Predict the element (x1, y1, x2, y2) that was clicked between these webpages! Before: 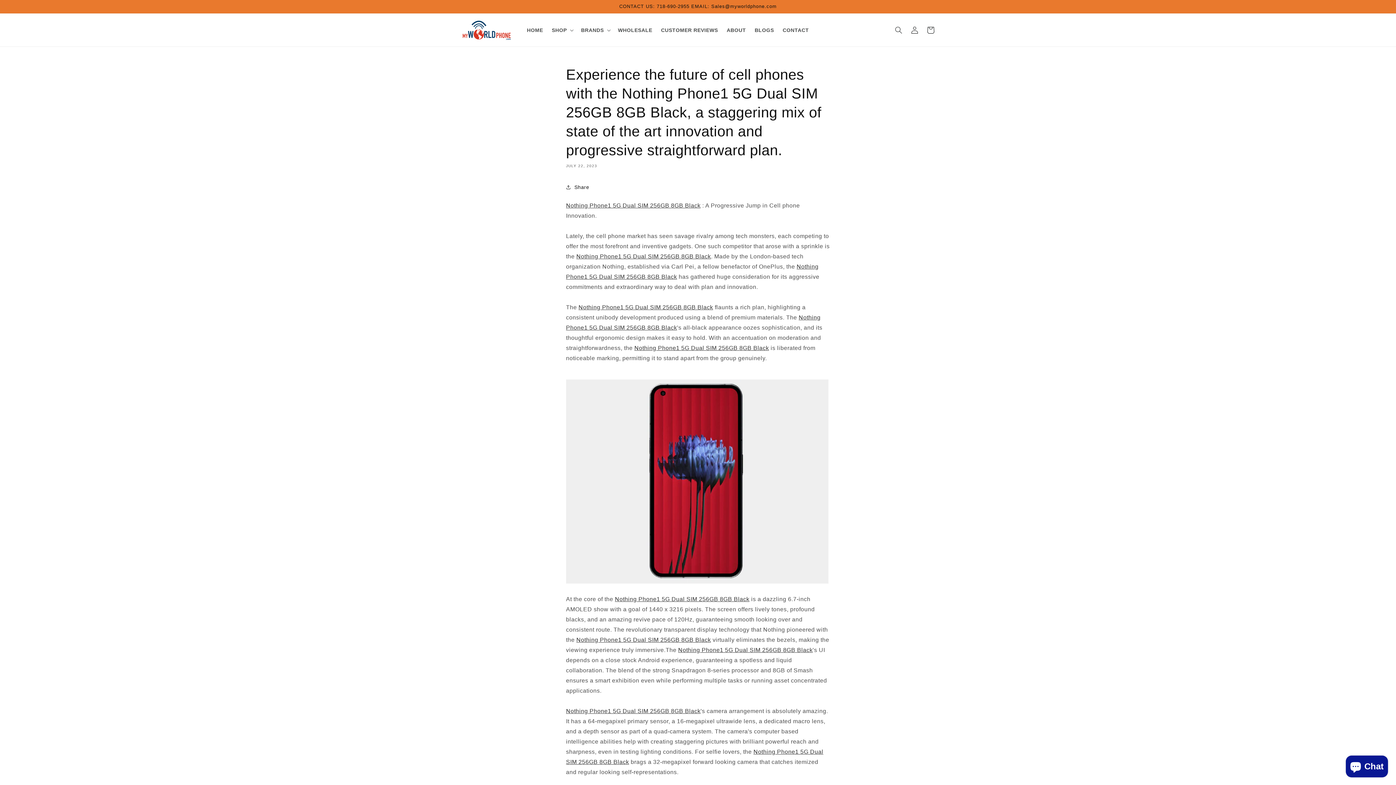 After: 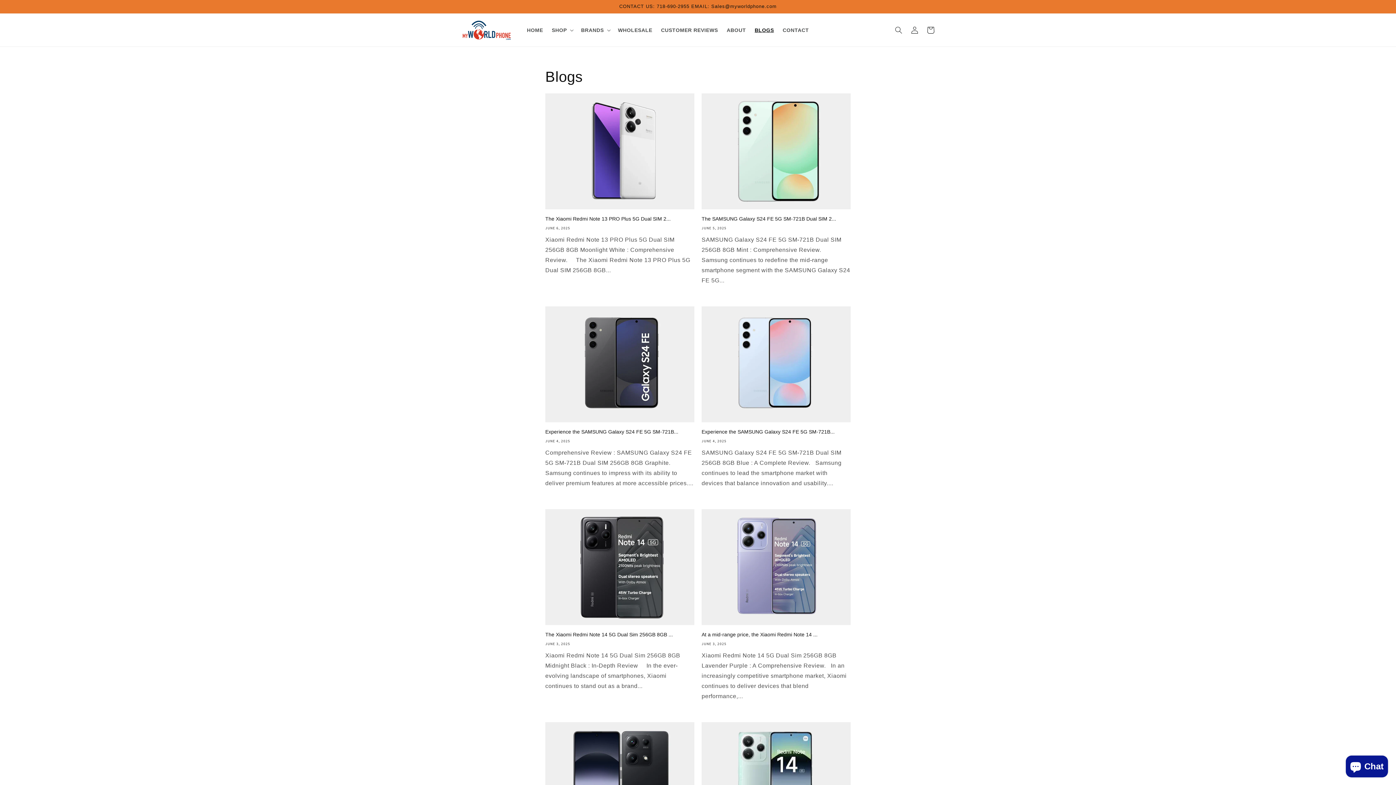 Action: label: BLOGS bbox: (750, 22, 778, 37)